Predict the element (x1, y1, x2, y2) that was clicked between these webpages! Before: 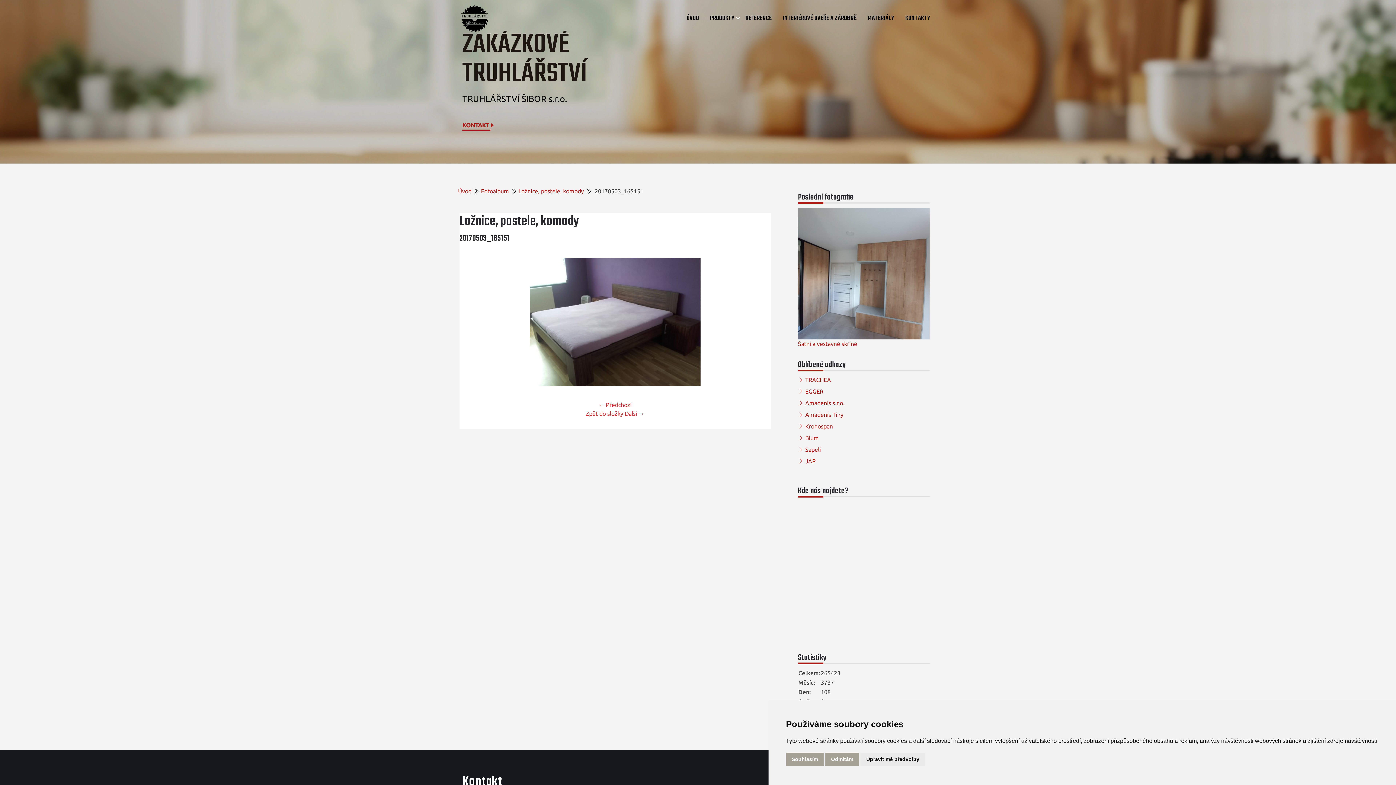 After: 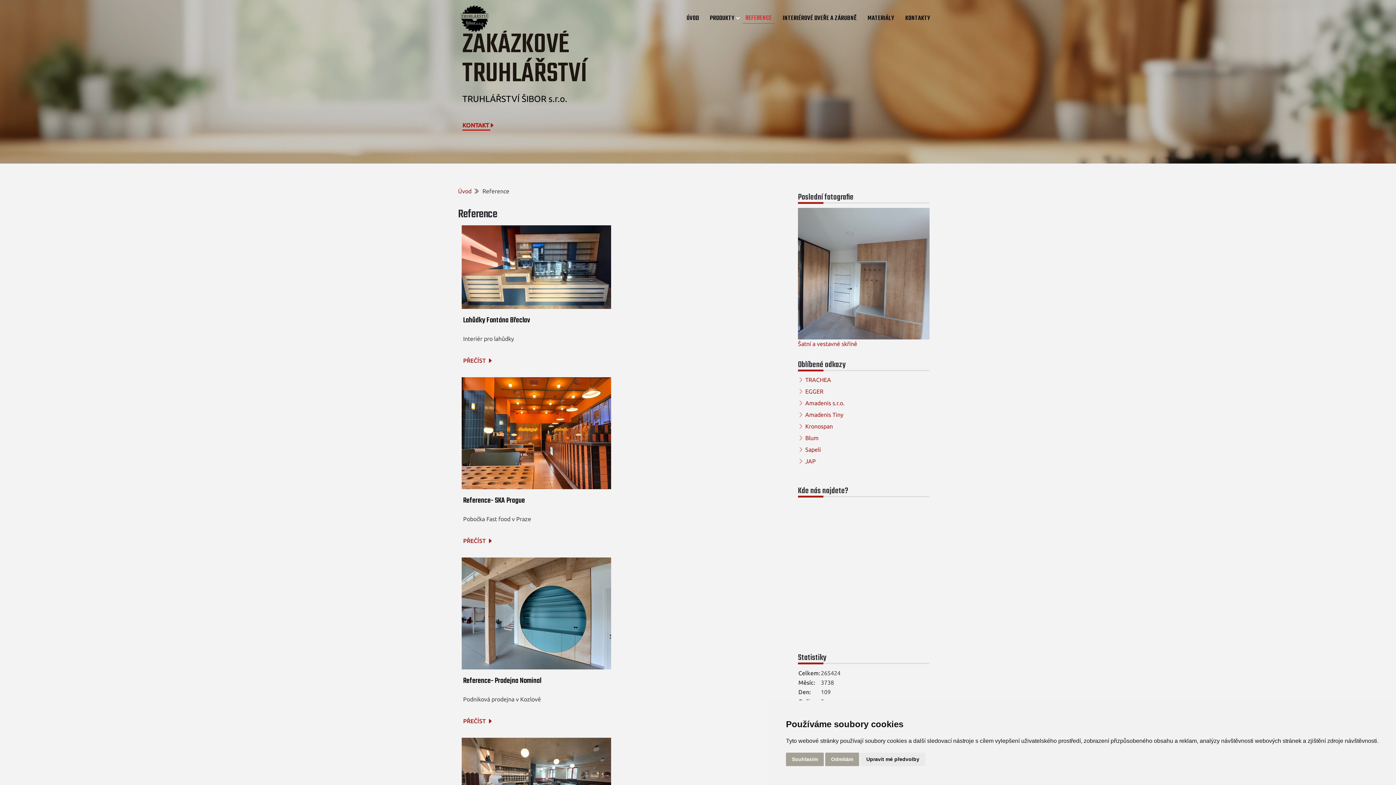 Action: label: REFERENCE bbox: (742, 13, 774, 23)